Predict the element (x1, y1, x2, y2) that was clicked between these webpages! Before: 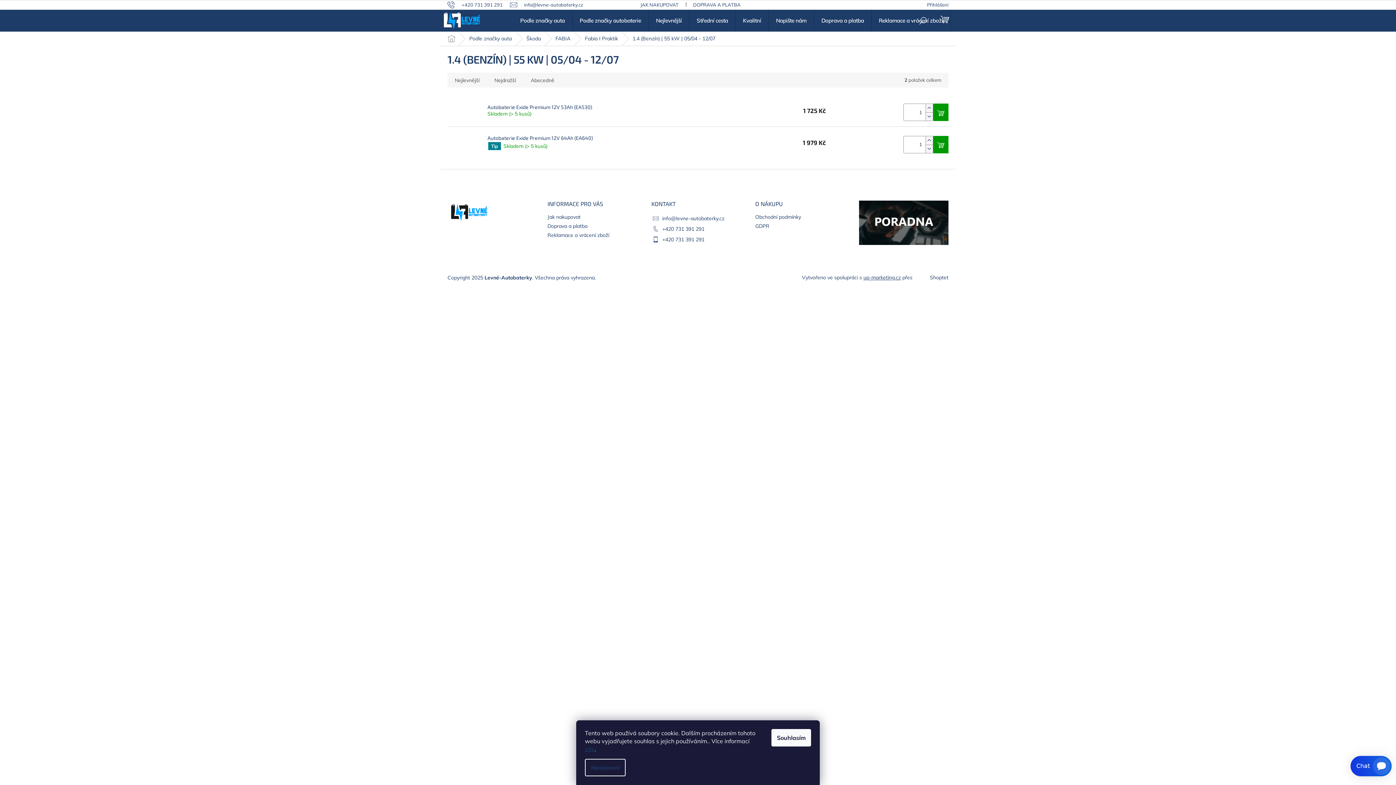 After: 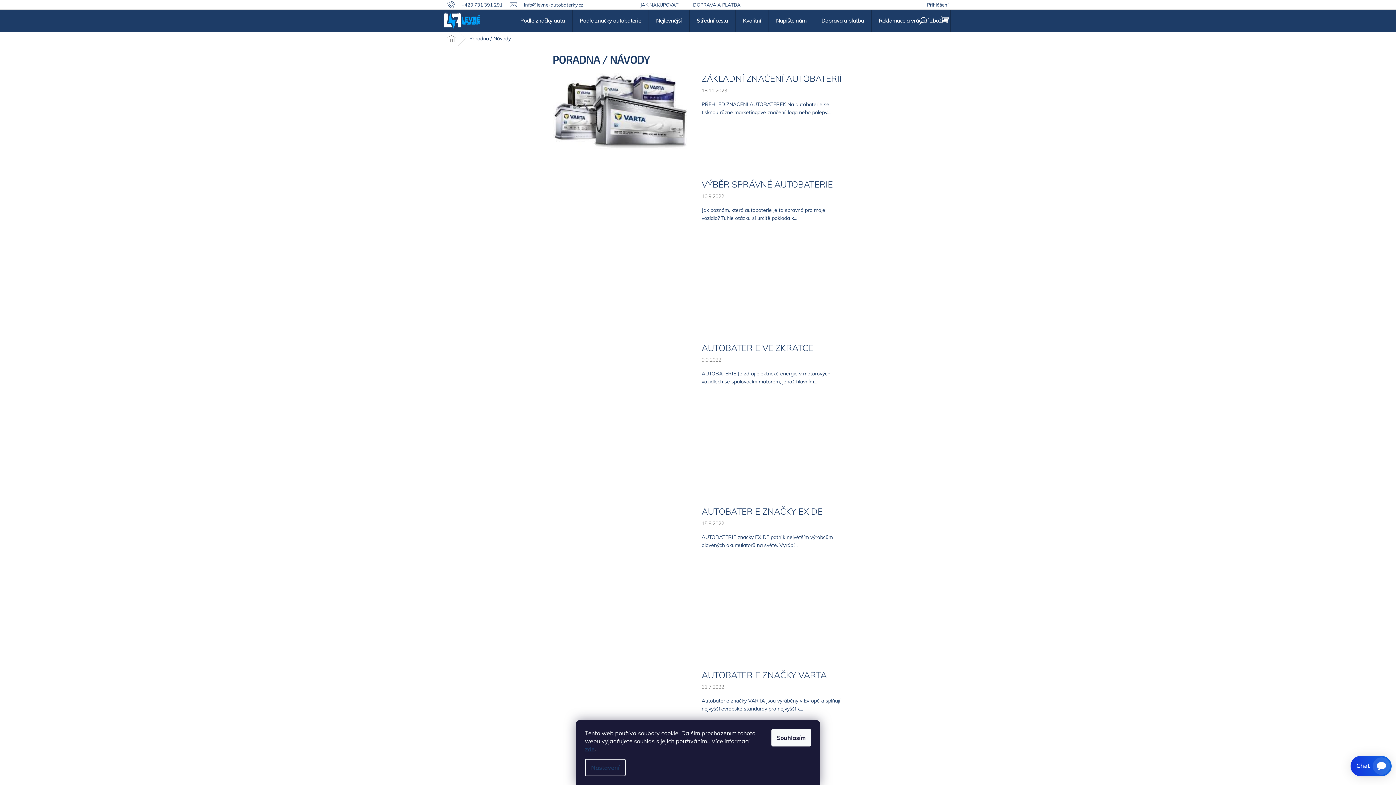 Action: bbox: (859, 200, 948, 245)